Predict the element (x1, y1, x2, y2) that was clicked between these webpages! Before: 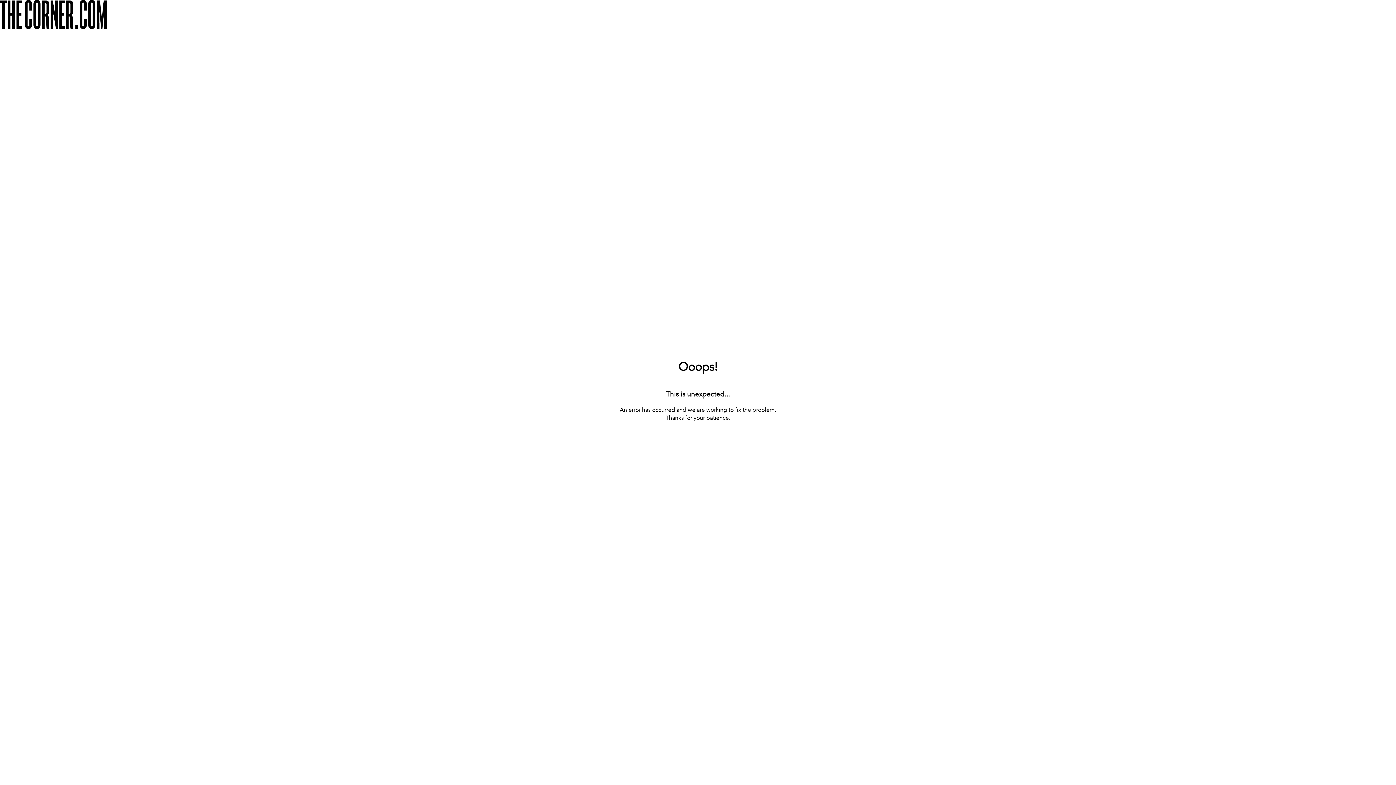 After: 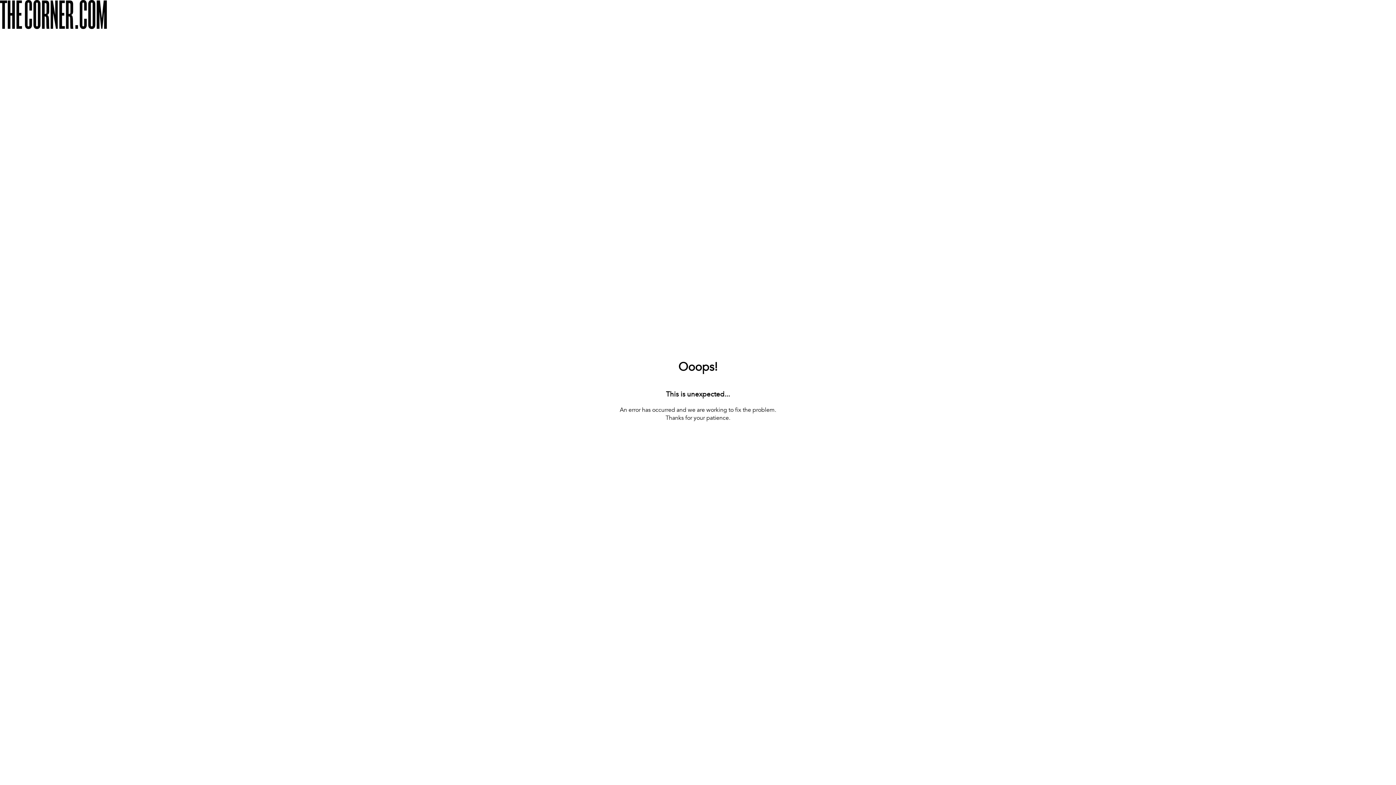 Action: label: [ BACK TO THE HOMEPAGE ] bbox: (660, 422, 736, 433)